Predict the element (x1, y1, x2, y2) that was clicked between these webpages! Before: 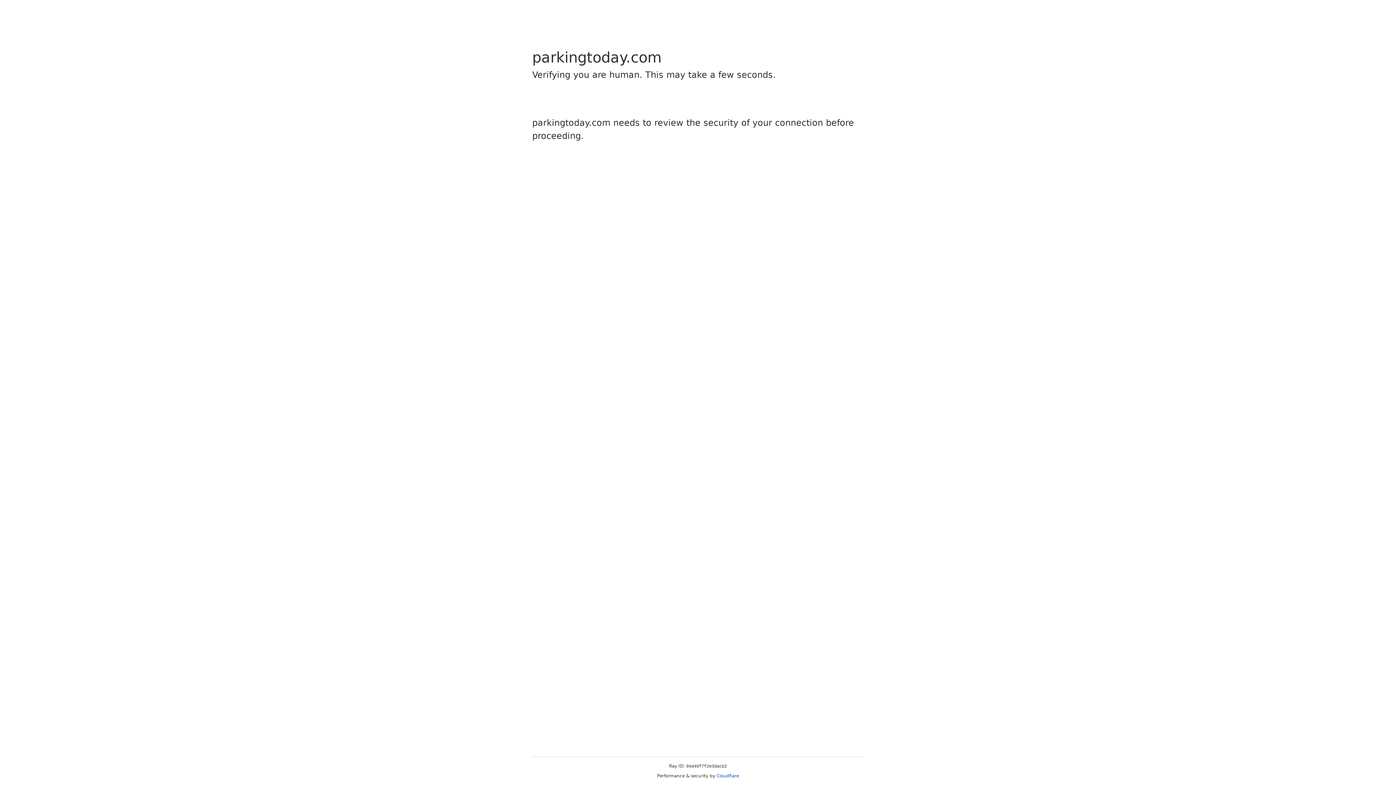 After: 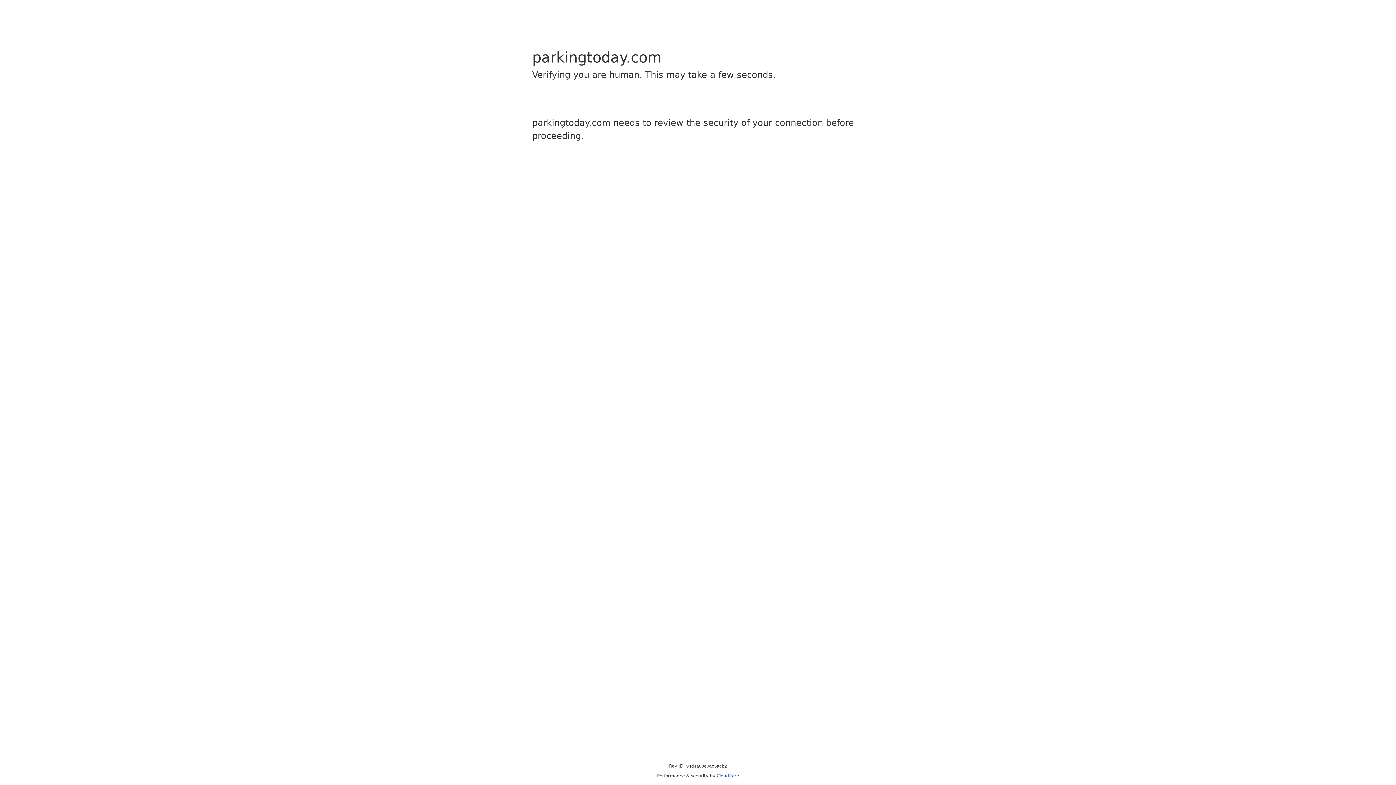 Action: bbox: (716, 773, 739, 778) label: Cloudflare